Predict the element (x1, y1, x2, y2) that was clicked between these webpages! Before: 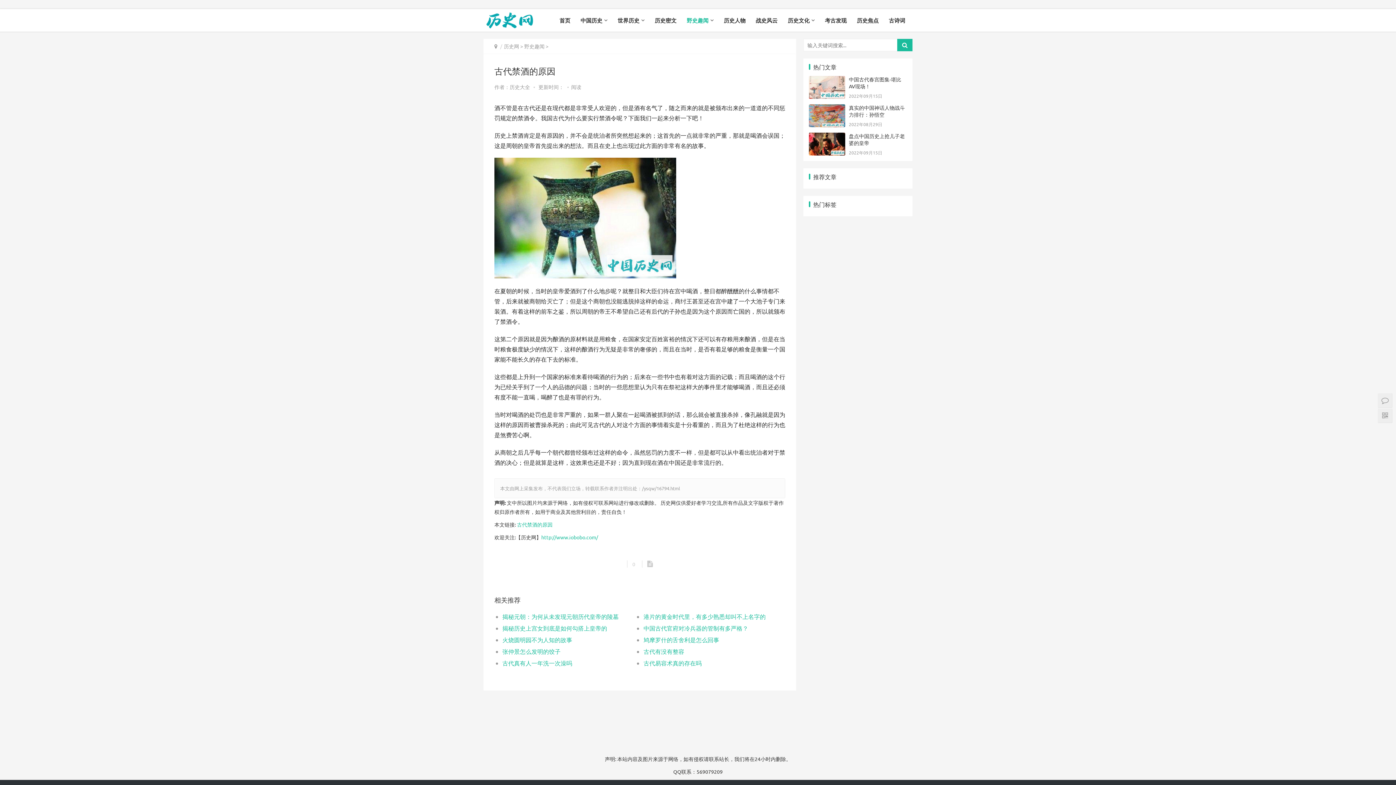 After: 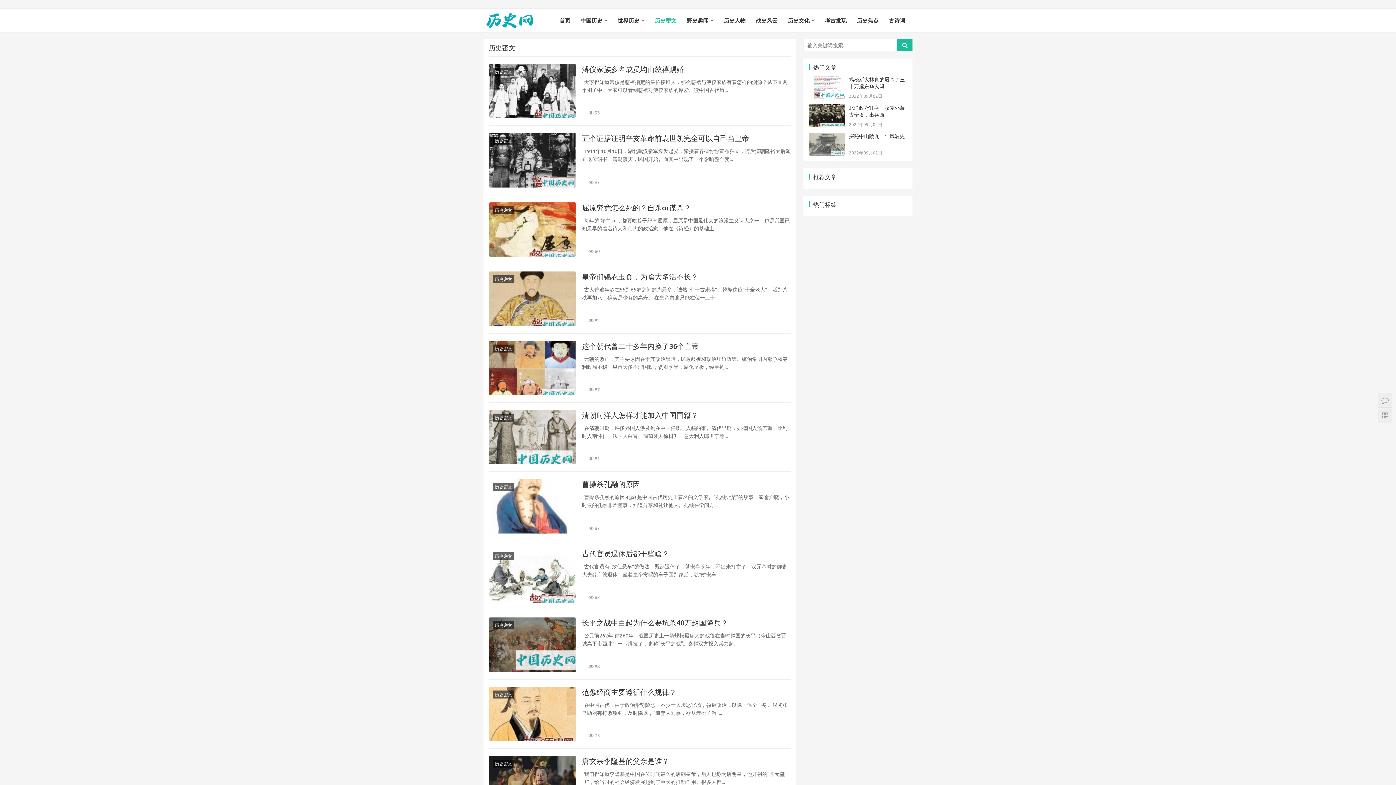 Action: label: 历史密文 bbox: (649, 9, 681, 31)